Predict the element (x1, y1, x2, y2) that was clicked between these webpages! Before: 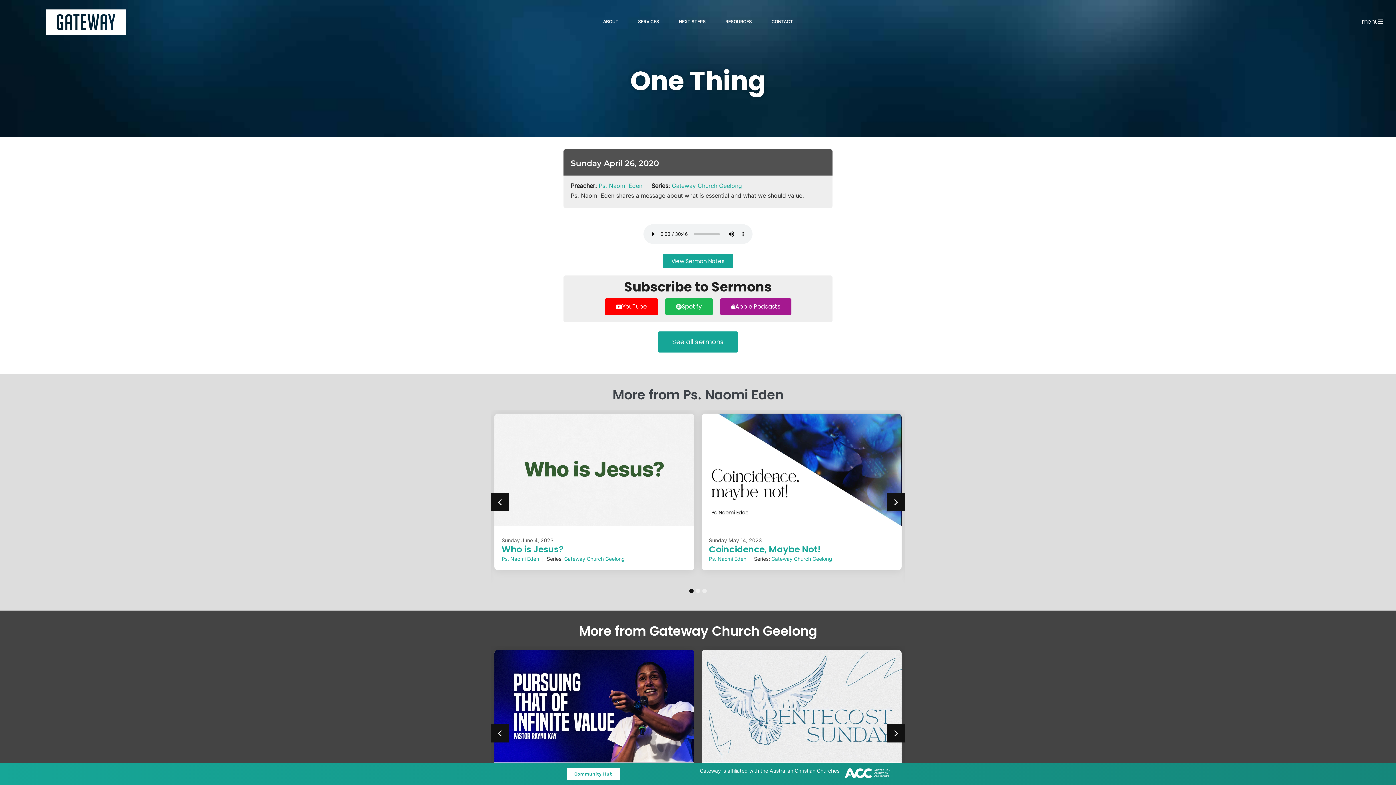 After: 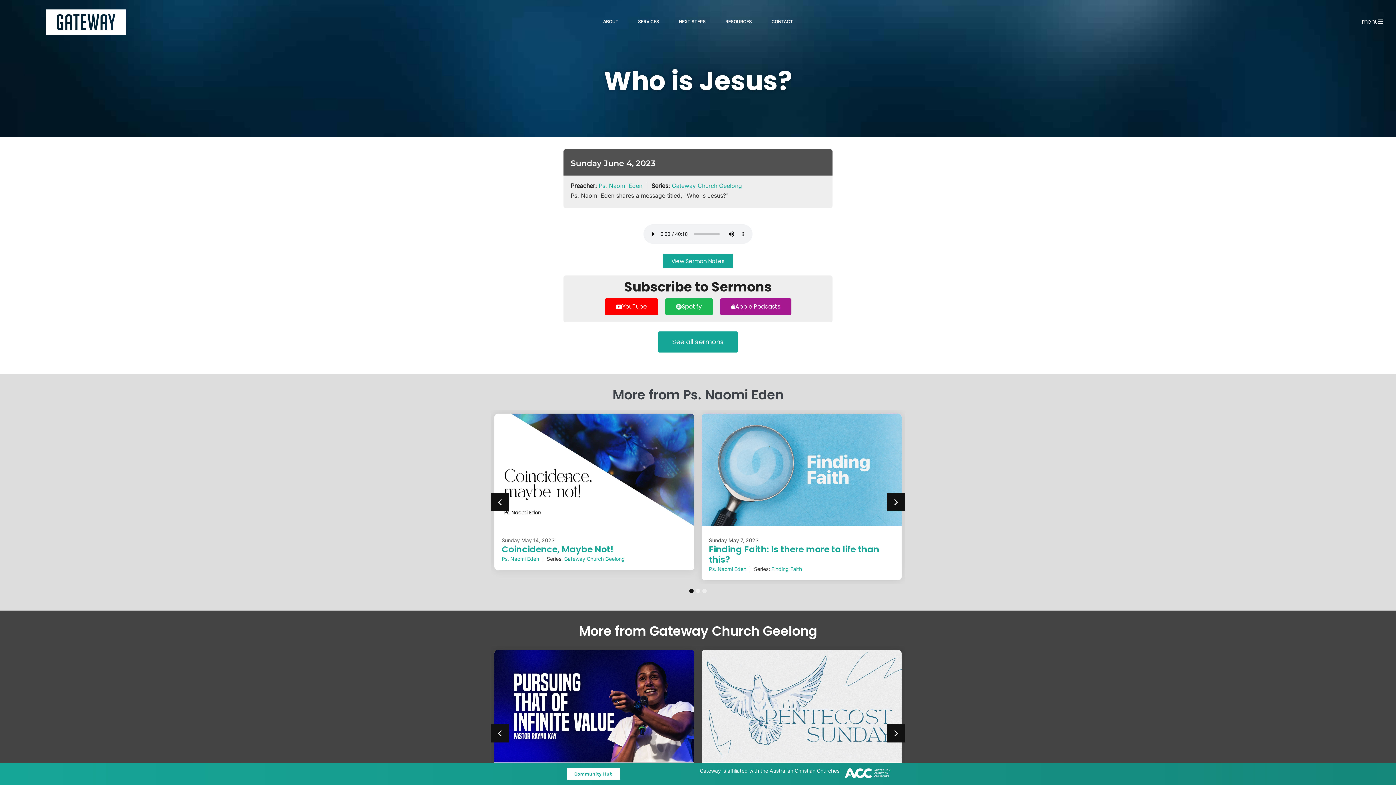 Action: bbox: (494, 413, 694, 526)